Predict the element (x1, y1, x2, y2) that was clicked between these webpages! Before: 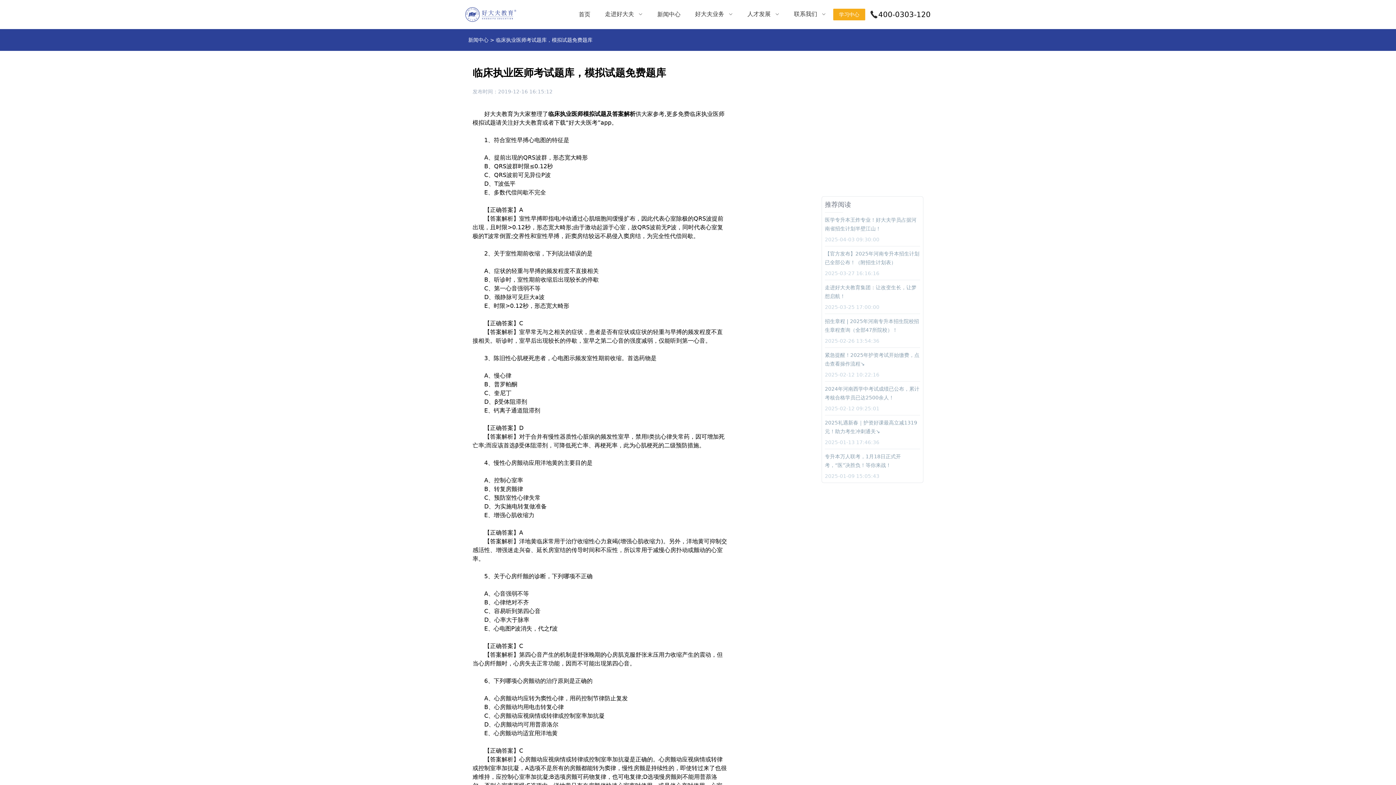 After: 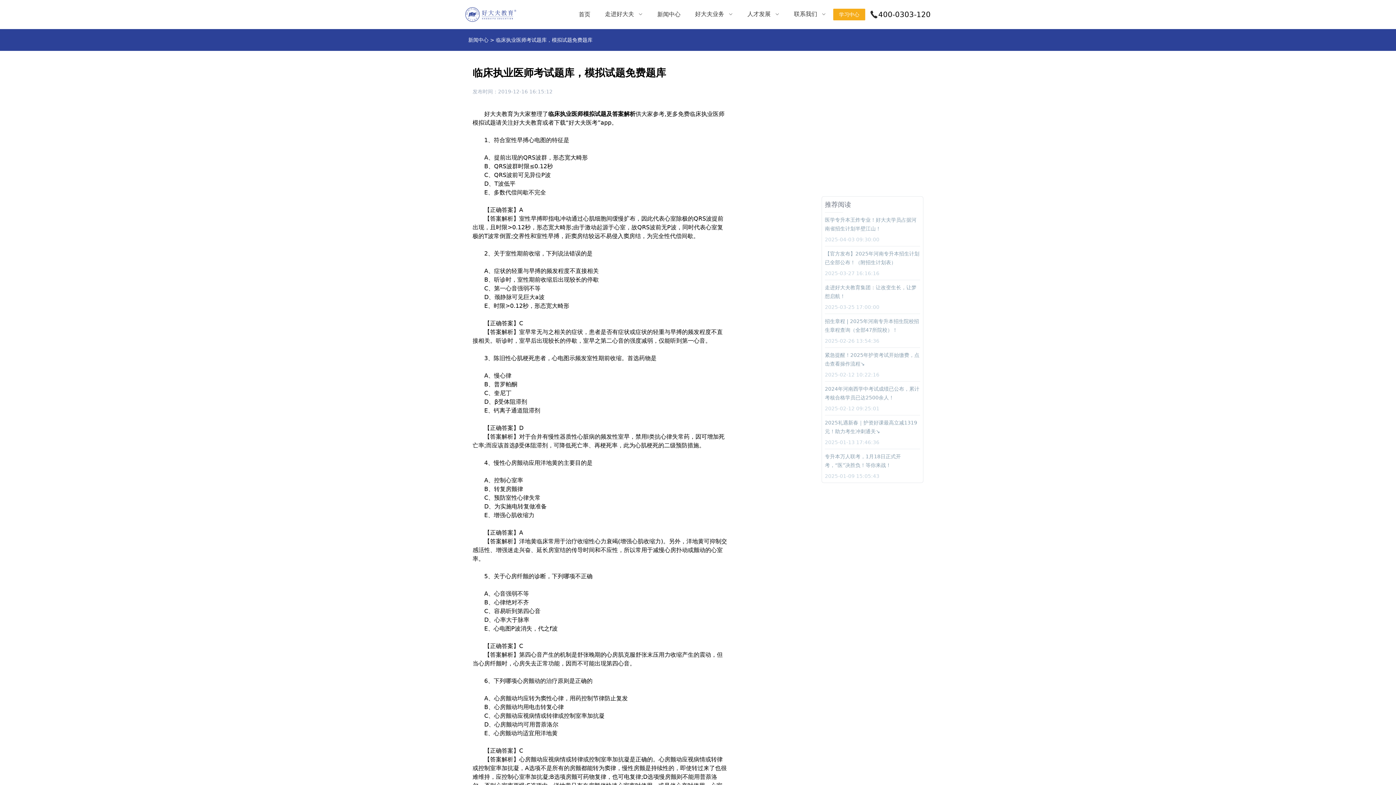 Action: label: 临床执业医师 bbox: (689, 110, 724, 117)